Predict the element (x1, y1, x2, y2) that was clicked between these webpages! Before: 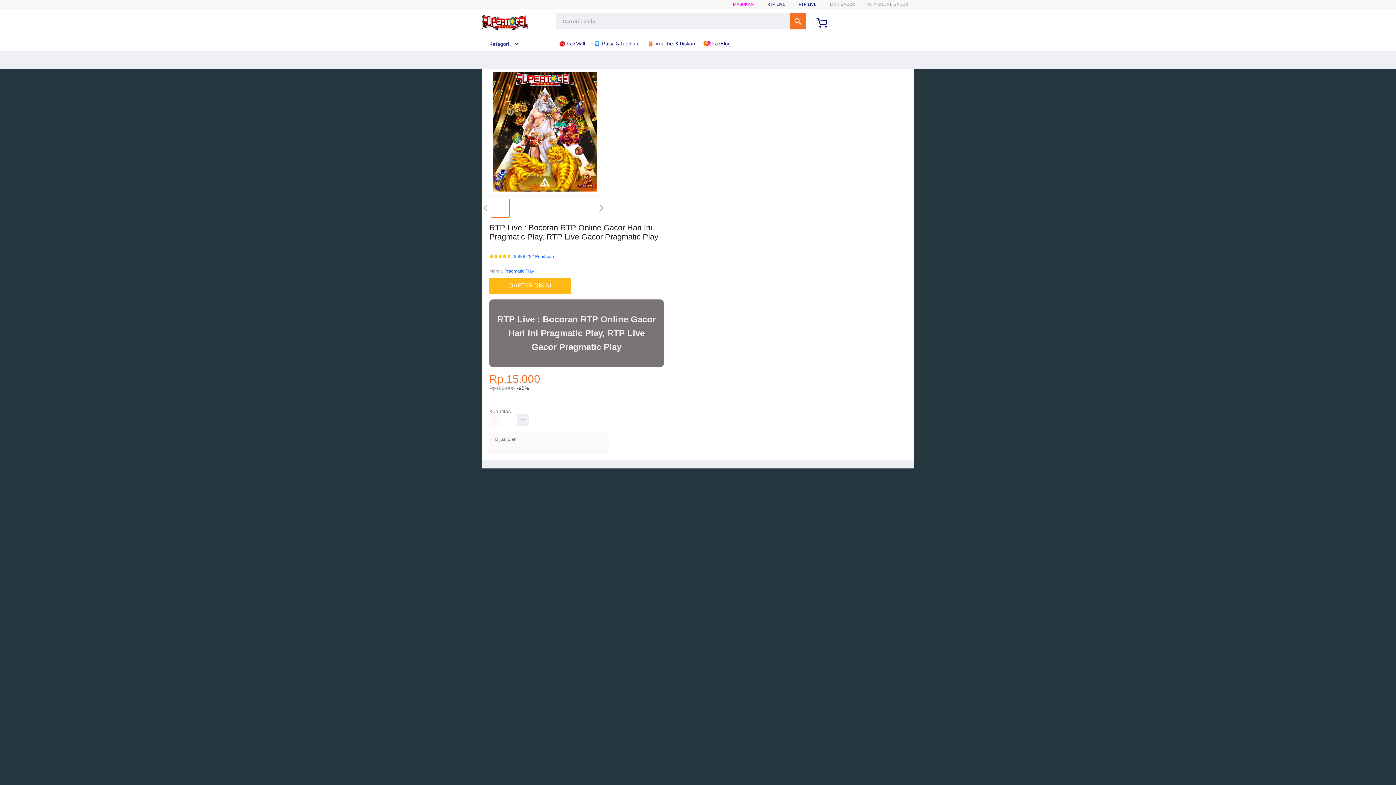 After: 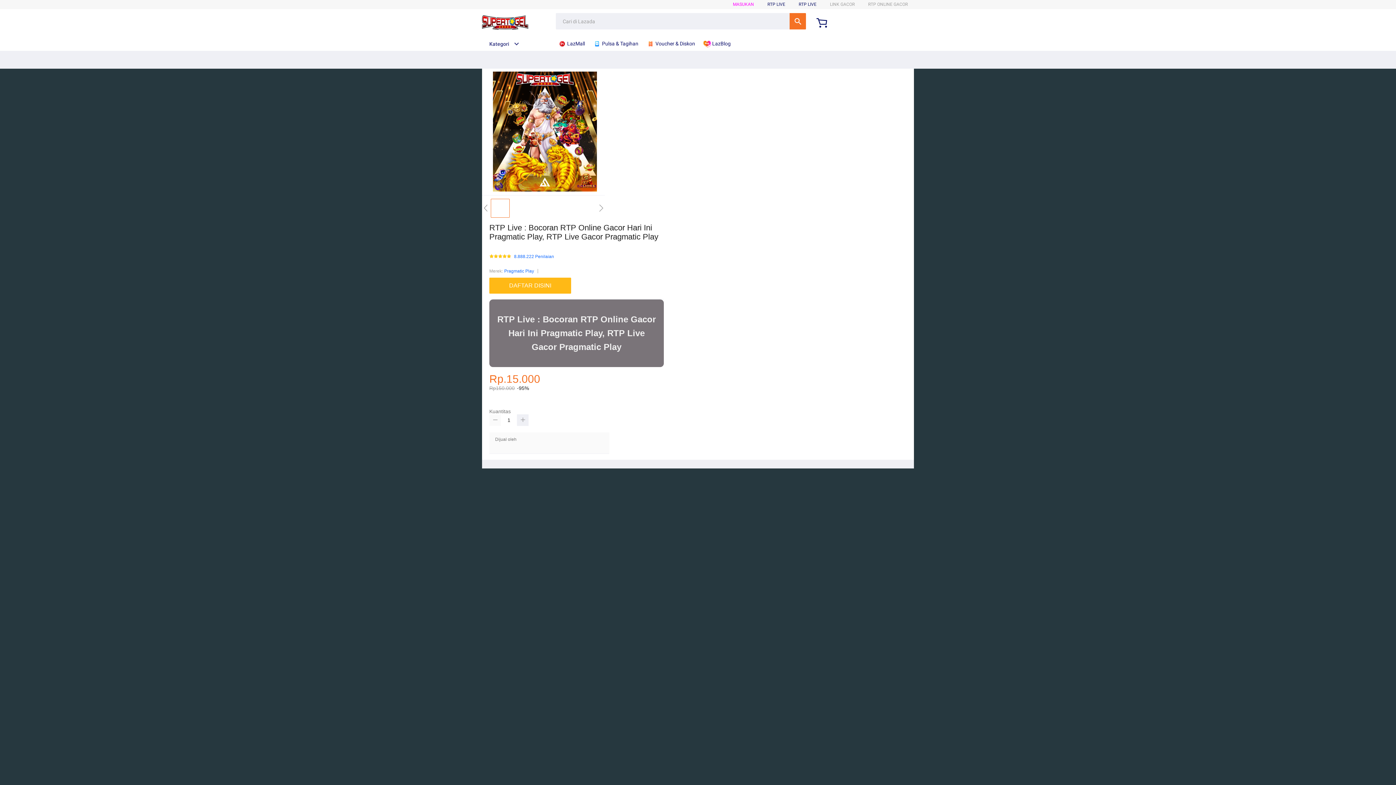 Action: bbox: (489, 414, 501, 426)